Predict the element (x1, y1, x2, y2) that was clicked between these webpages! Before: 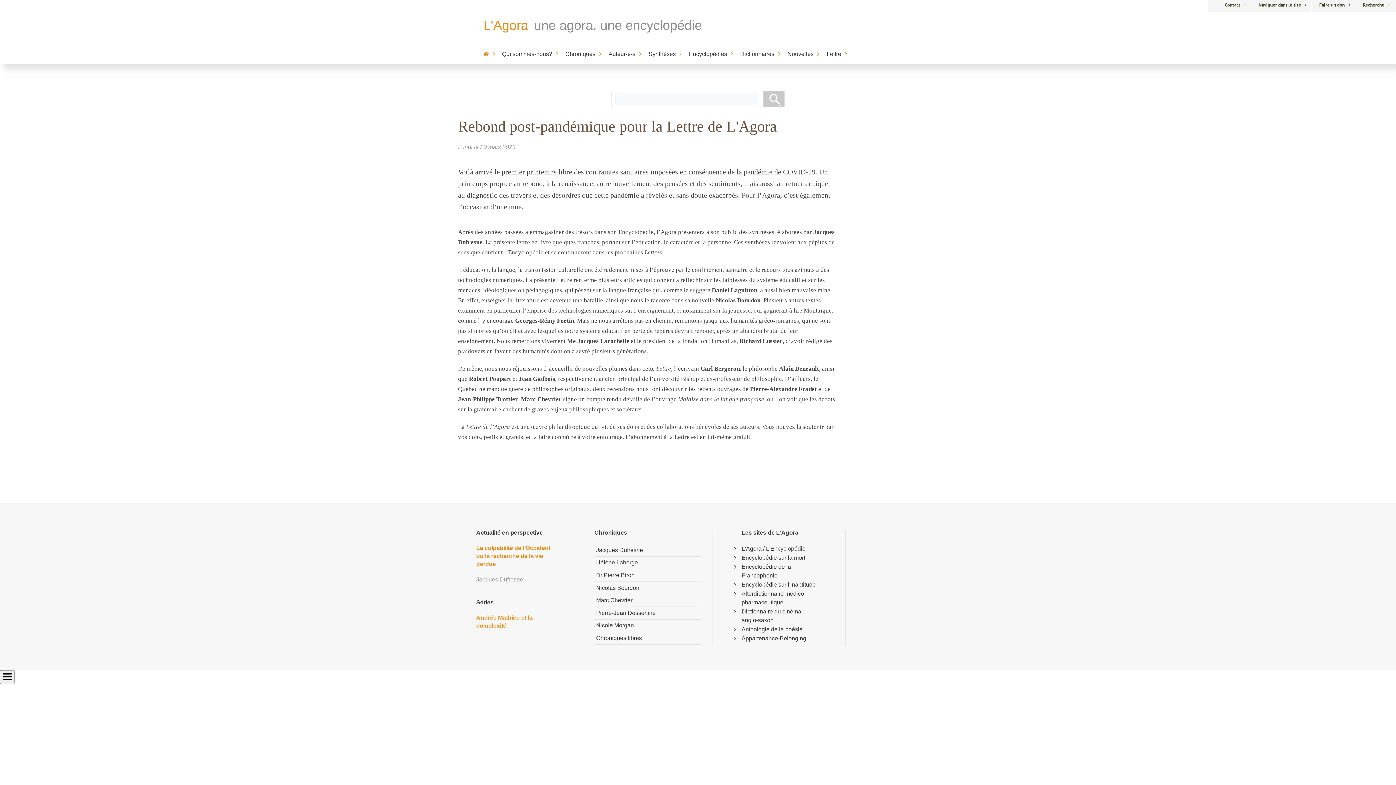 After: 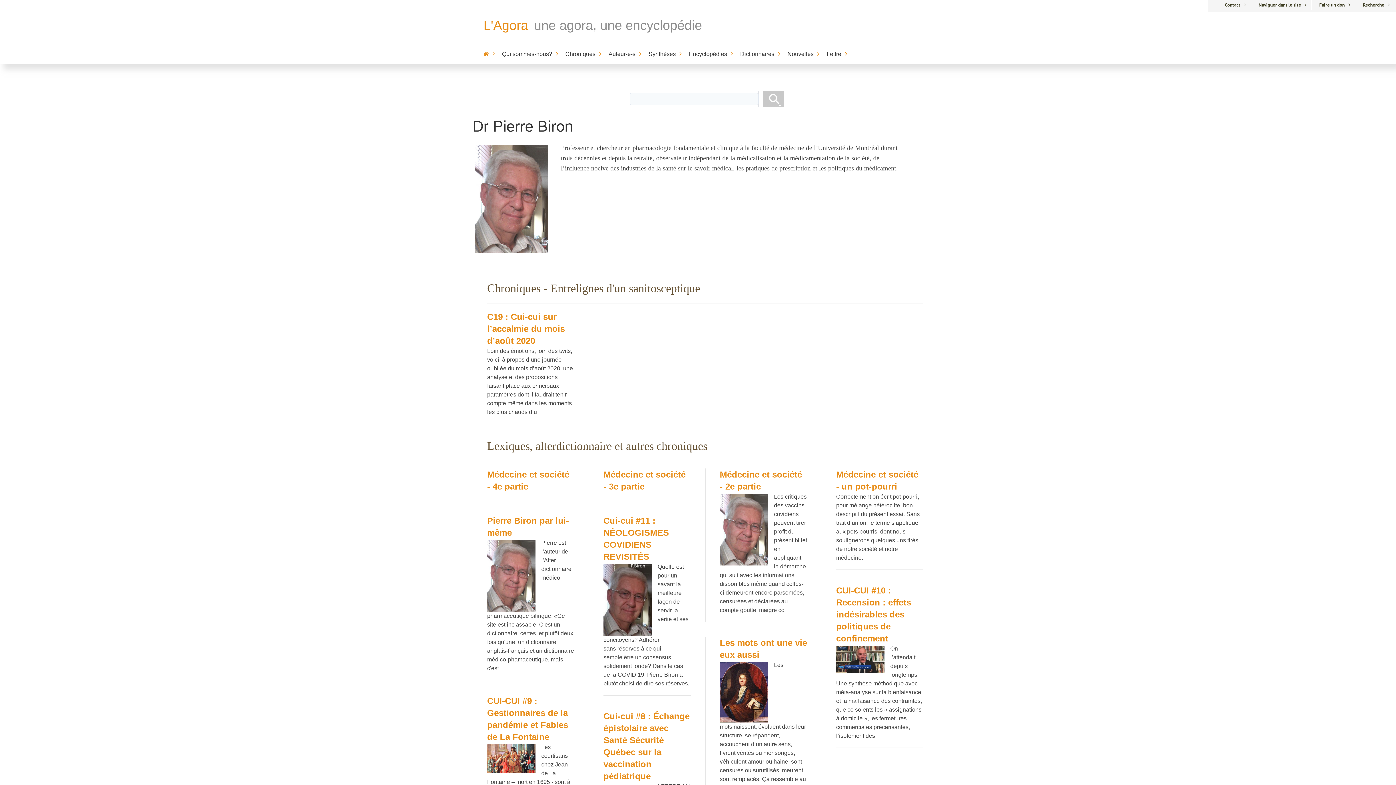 Action: bbox: (594, 569, 701, 582) label: Dr Pierre Biron